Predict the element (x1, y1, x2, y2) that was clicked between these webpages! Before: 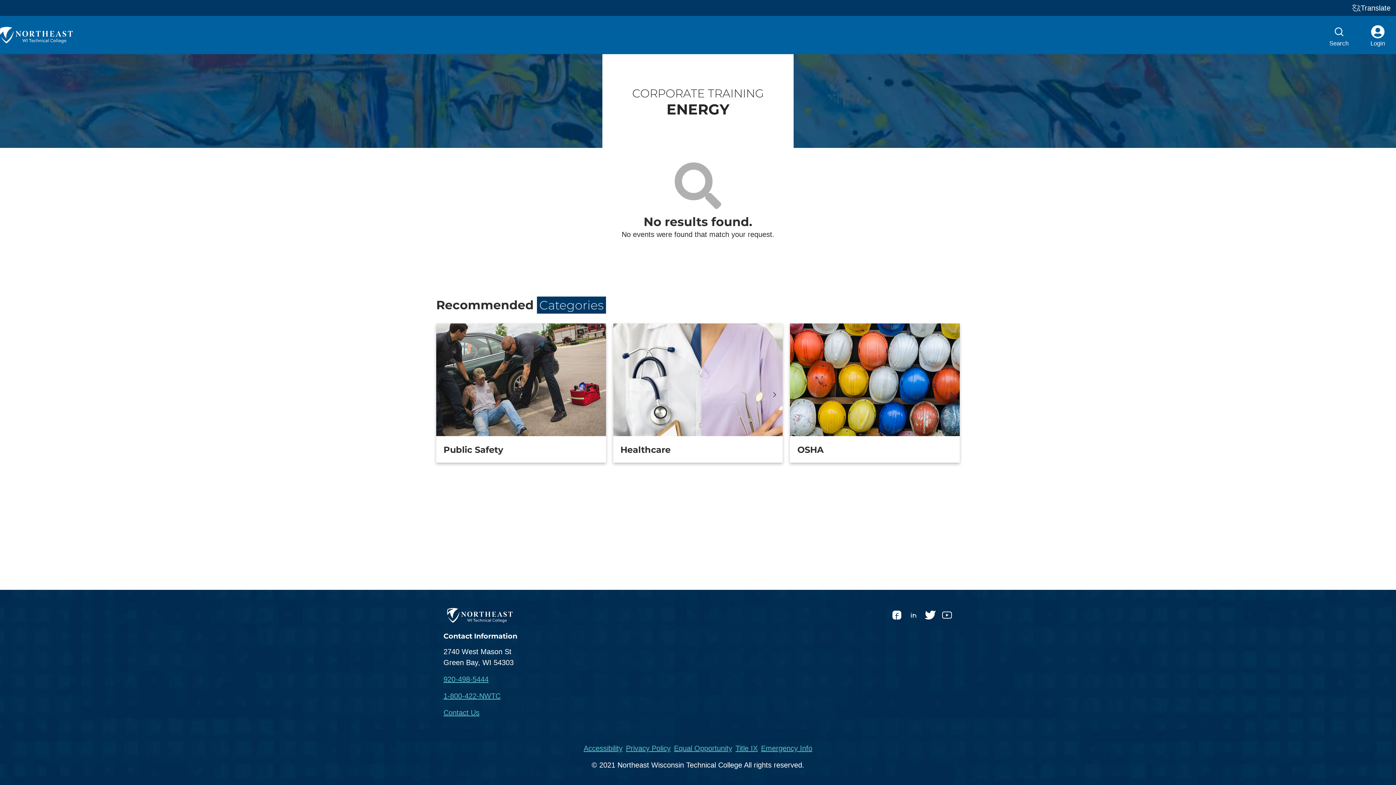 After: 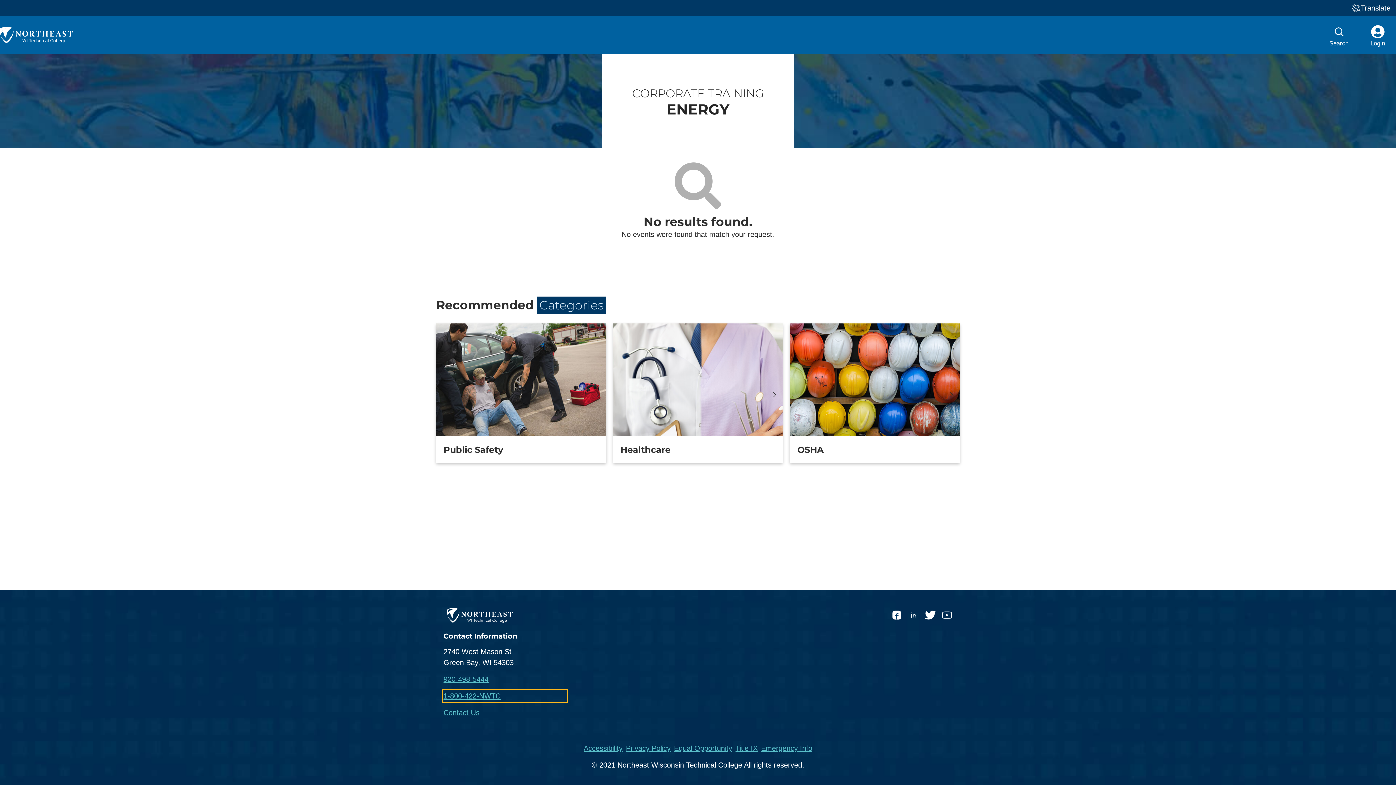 Action: label: 1-800-422-NWTC bbox: (443, 690, 566, 701)